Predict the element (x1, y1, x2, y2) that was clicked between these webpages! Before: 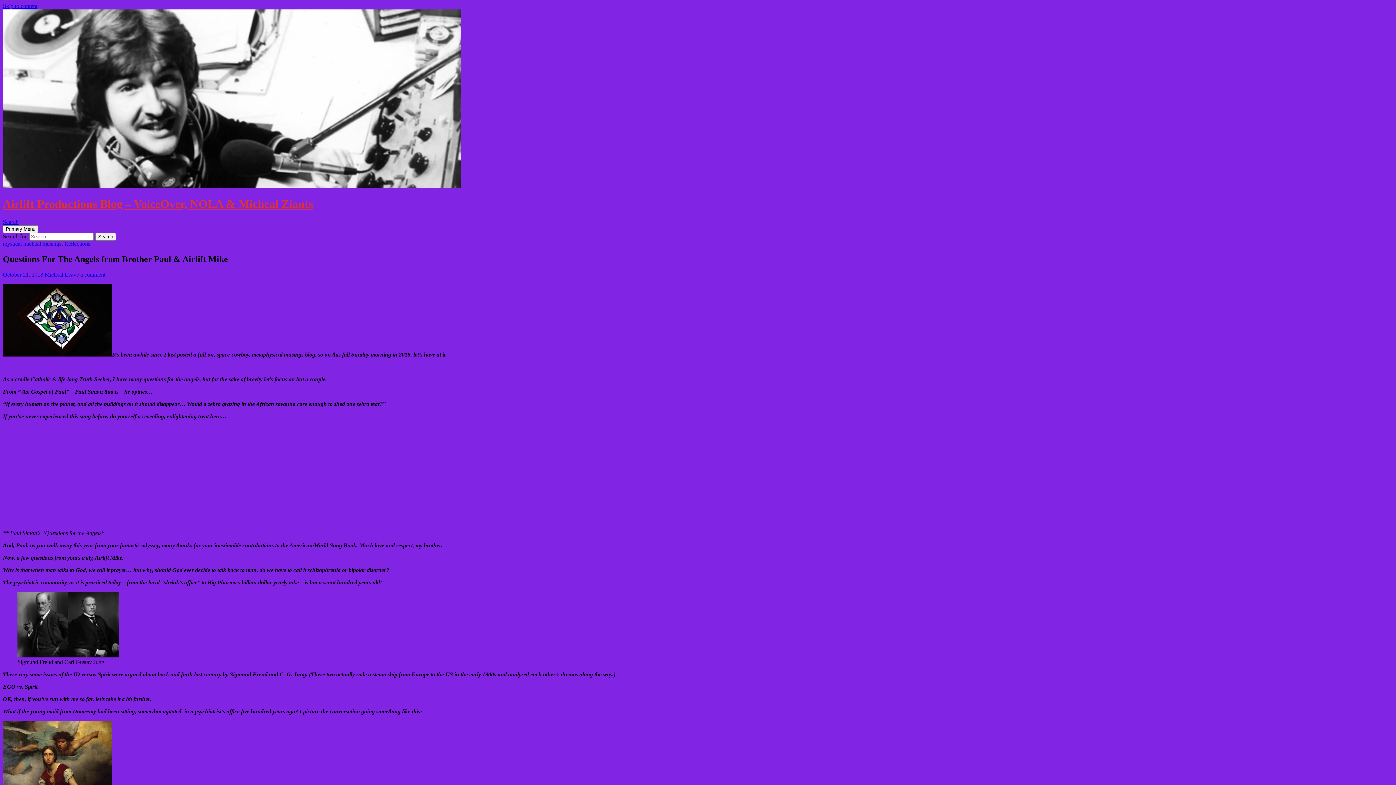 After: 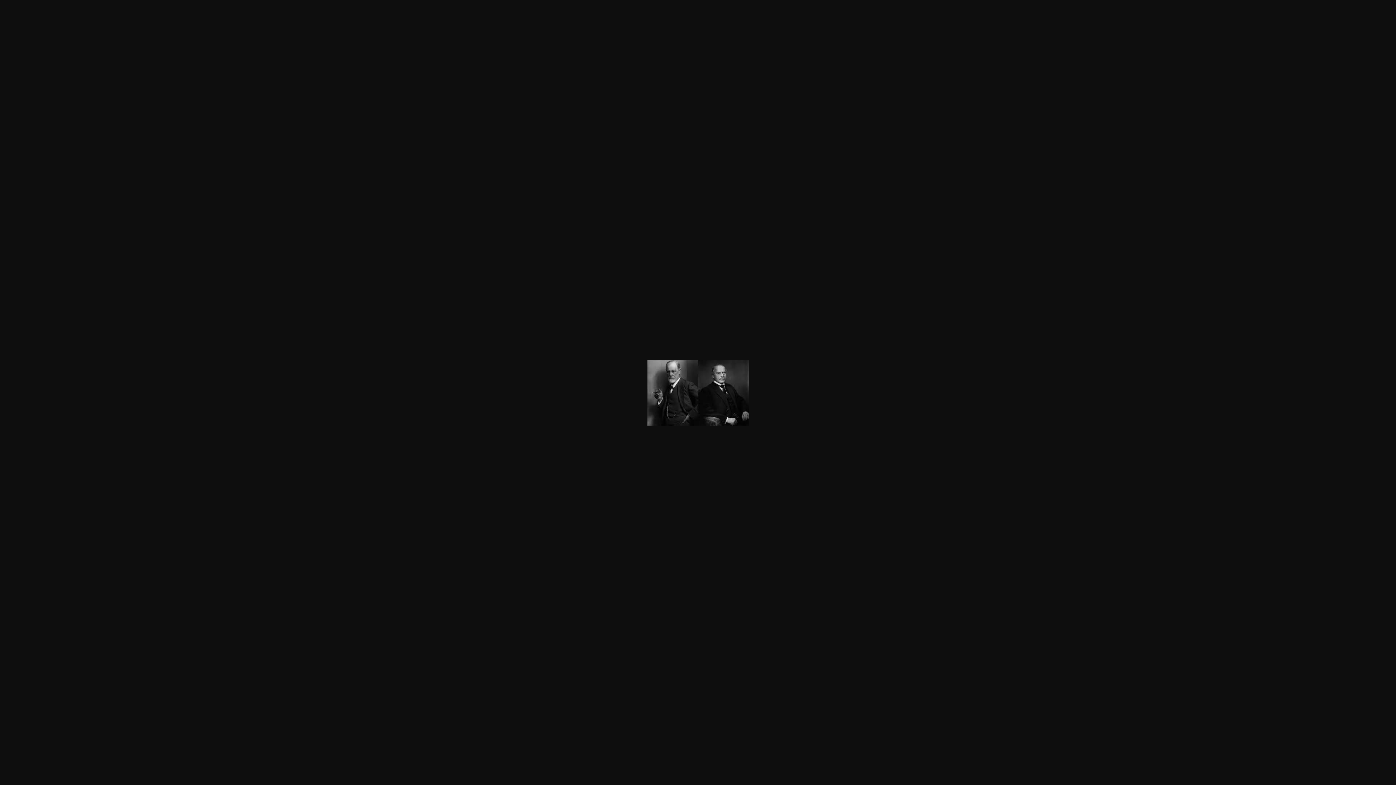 Action: bbox: (17, 652, 118, 658)